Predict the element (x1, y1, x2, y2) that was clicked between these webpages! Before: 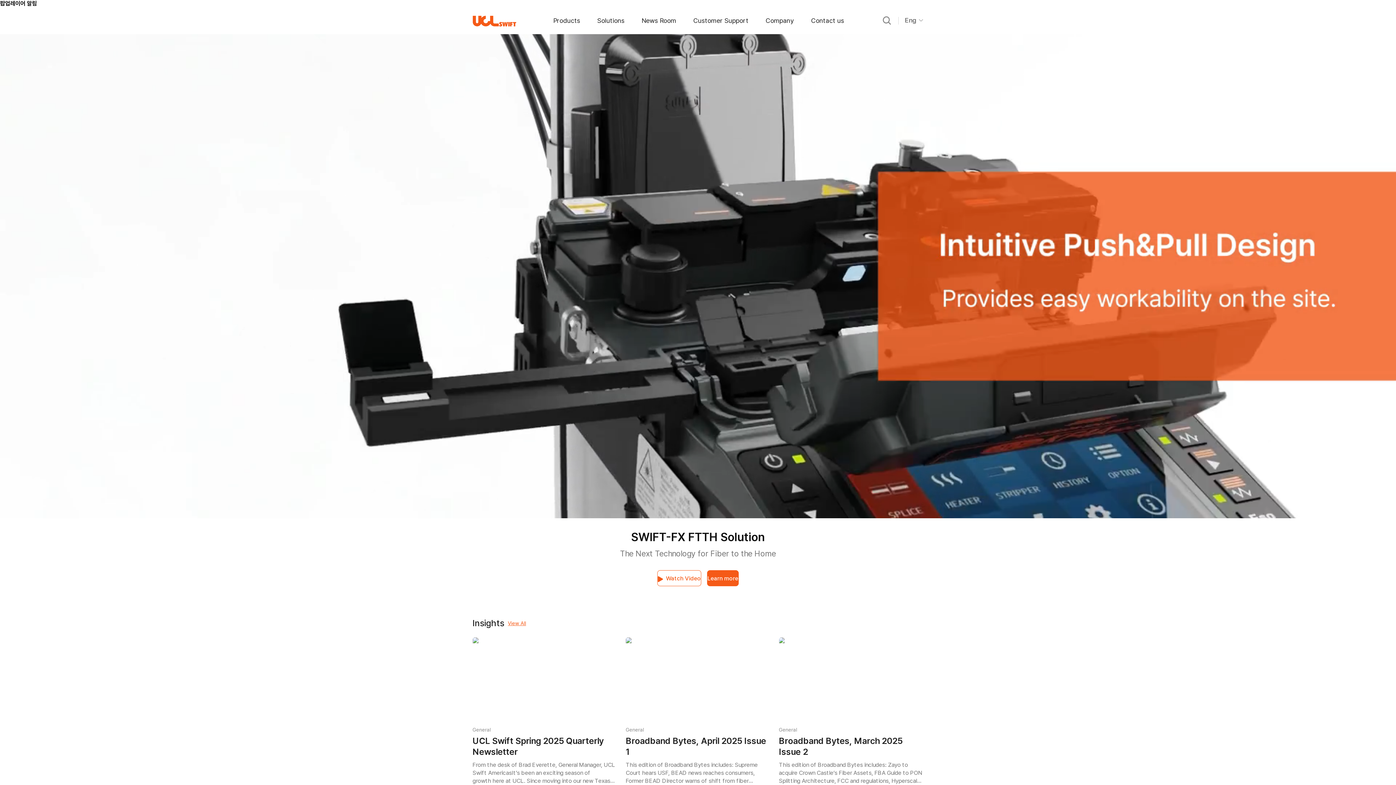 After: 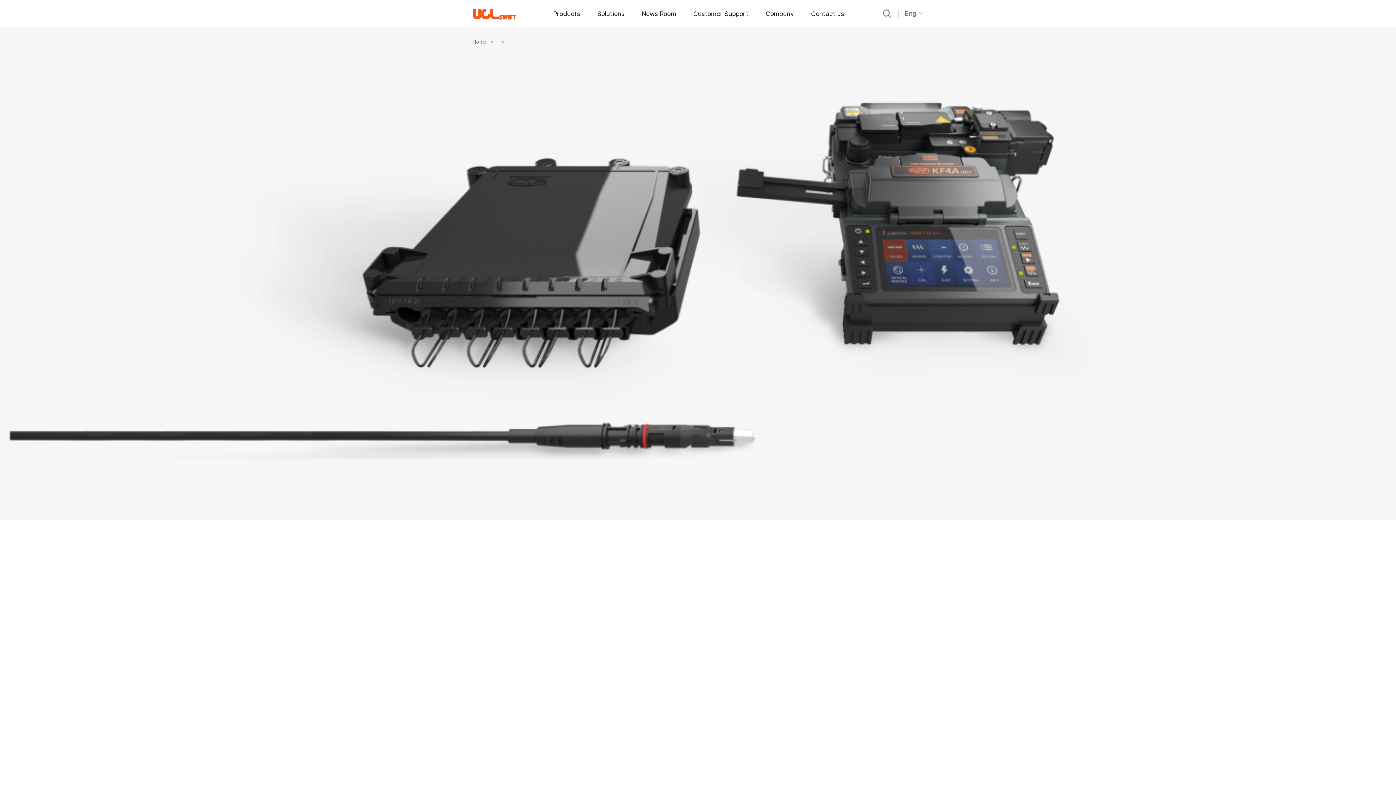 Action: label: Learn more bbox: (707, 570, 738, 586)